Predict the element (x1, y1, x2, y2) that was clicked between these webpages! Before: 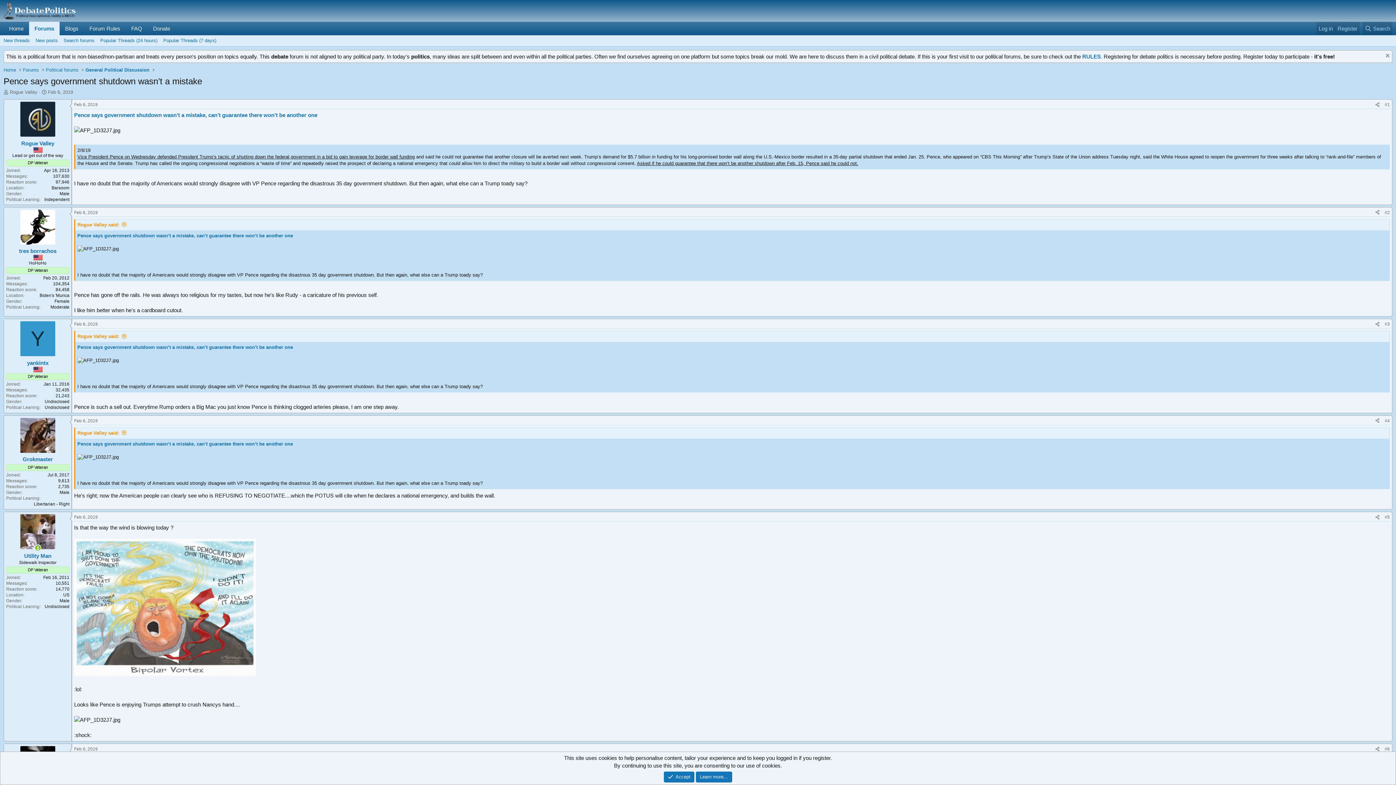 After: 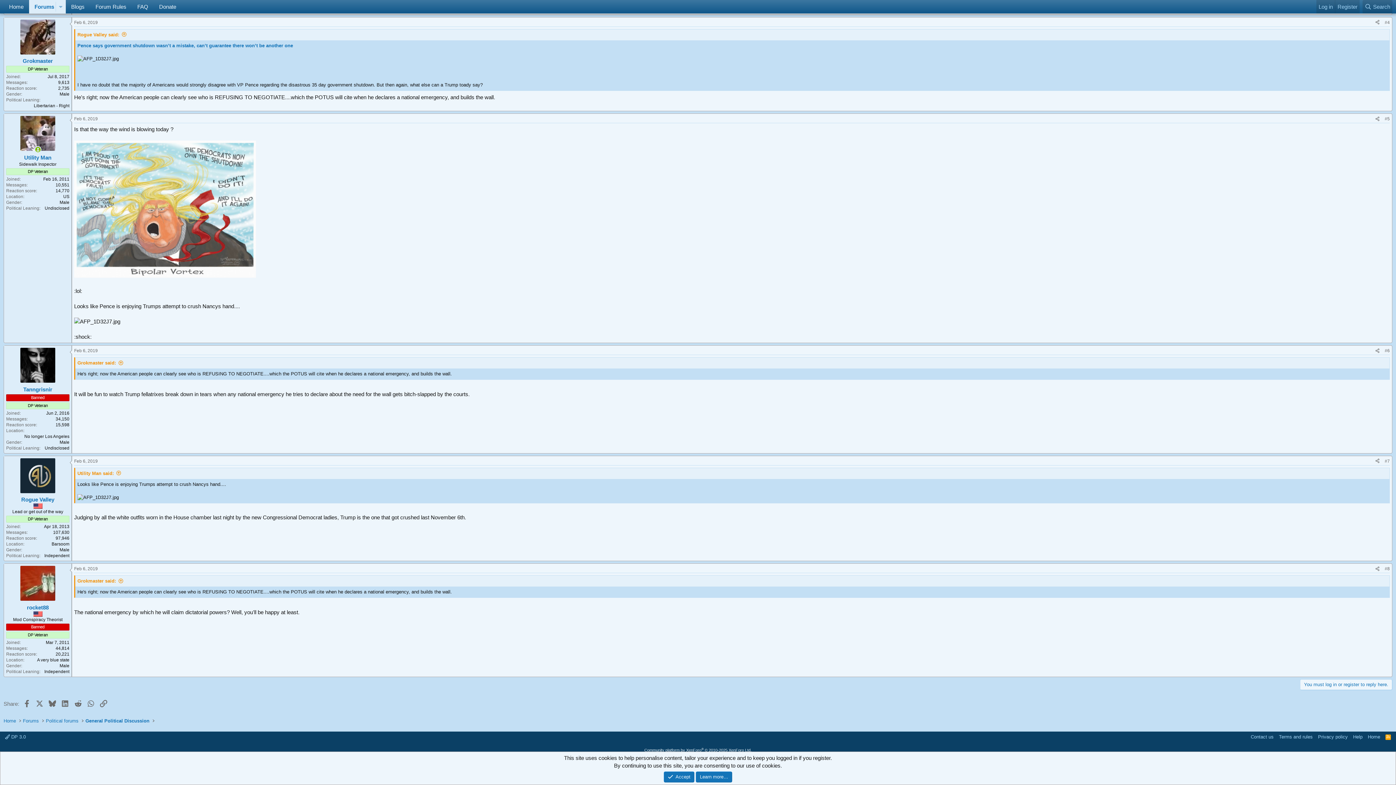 Action: bbox: (1385, 418, 1390, 423) label: #4